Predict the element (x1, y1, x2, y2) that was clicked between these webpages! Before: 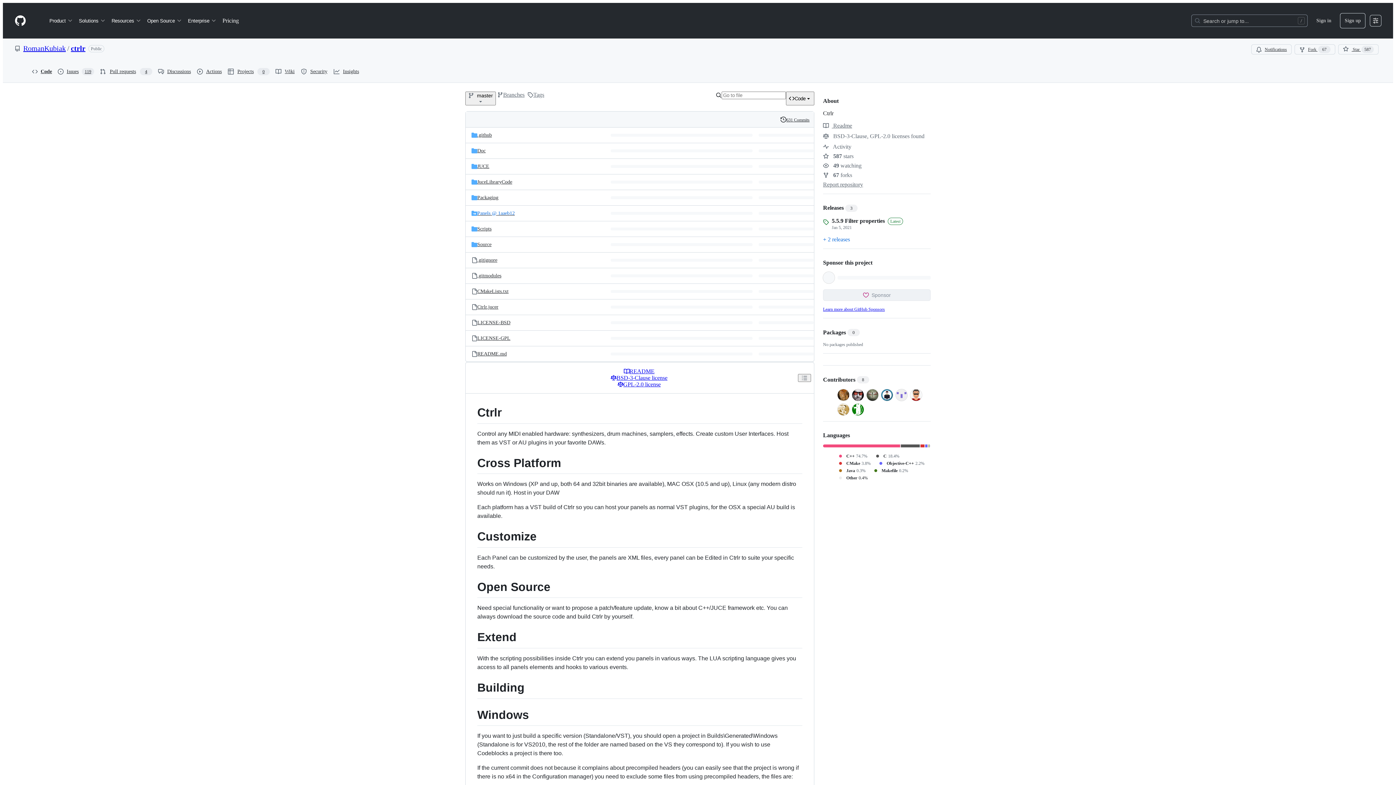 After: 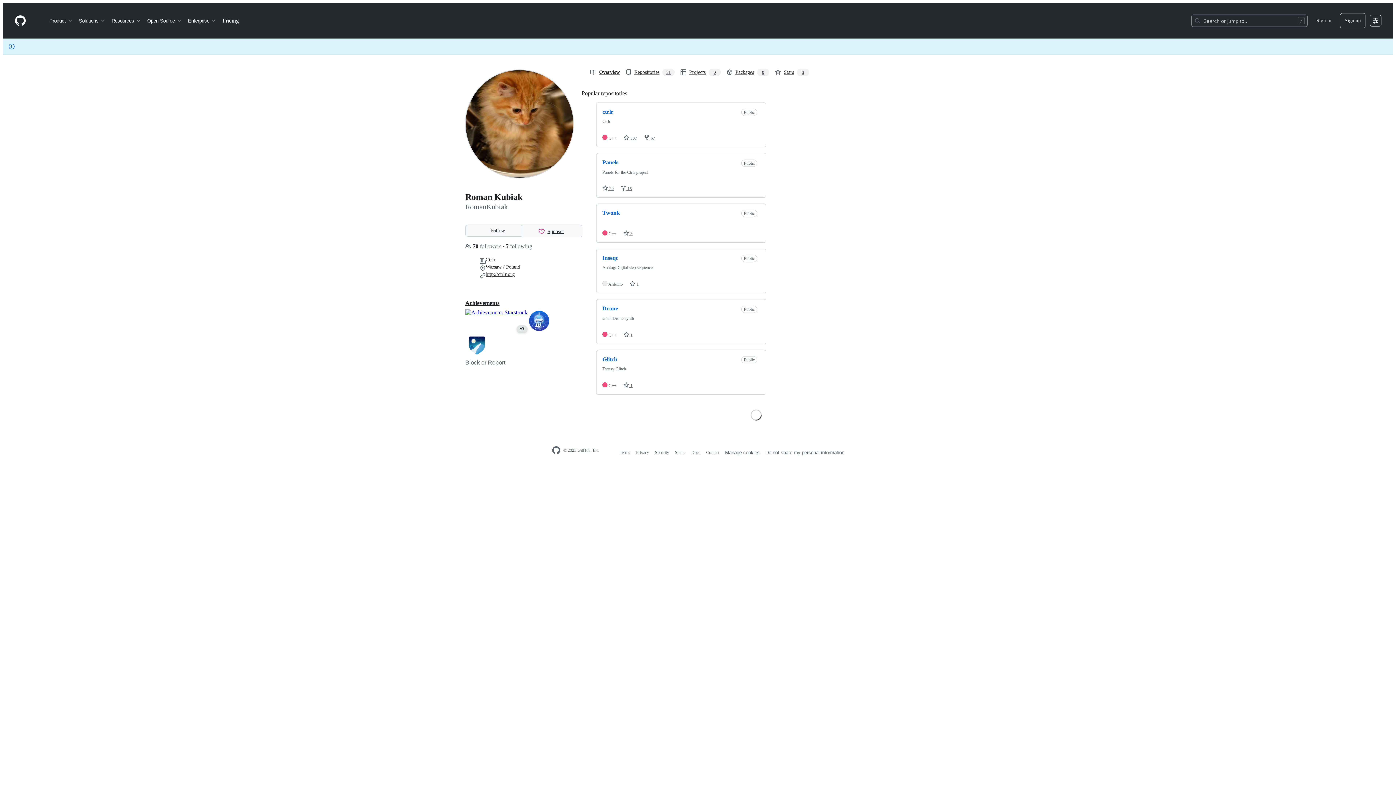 Action: label: RomanKubiak bbox: (23, 44, 65, 52)